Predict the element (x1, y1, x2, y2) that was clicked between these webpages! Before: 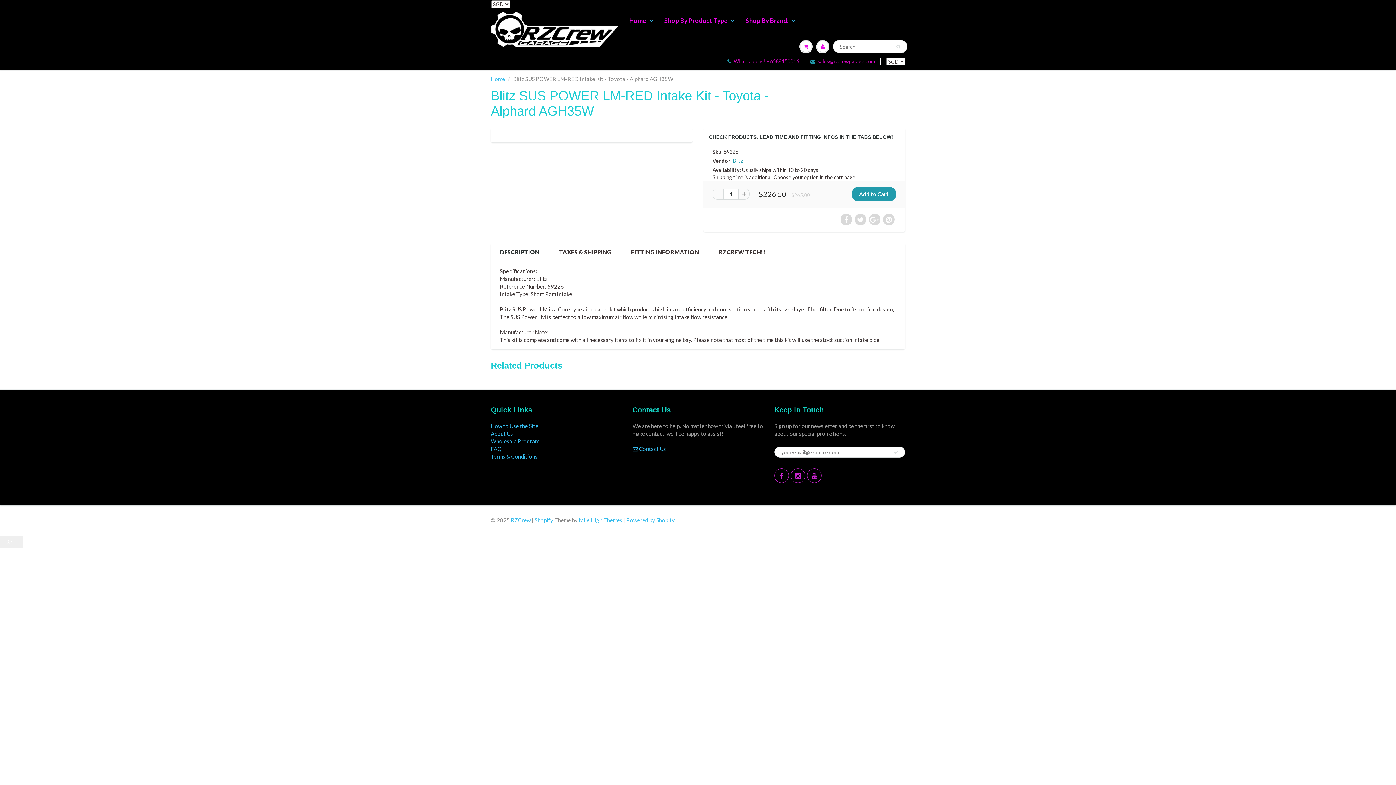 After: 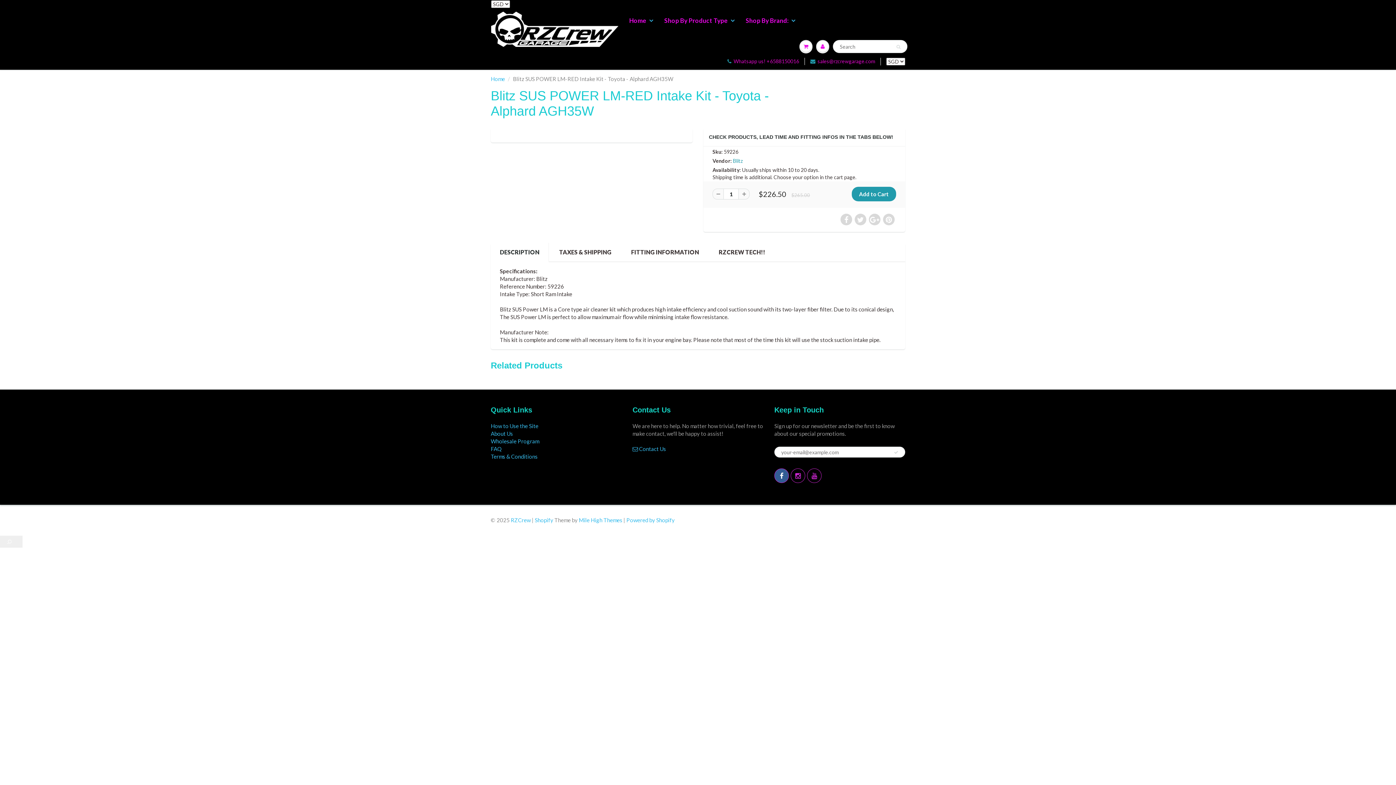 Action: bbox: (774, 468, 789, 483)